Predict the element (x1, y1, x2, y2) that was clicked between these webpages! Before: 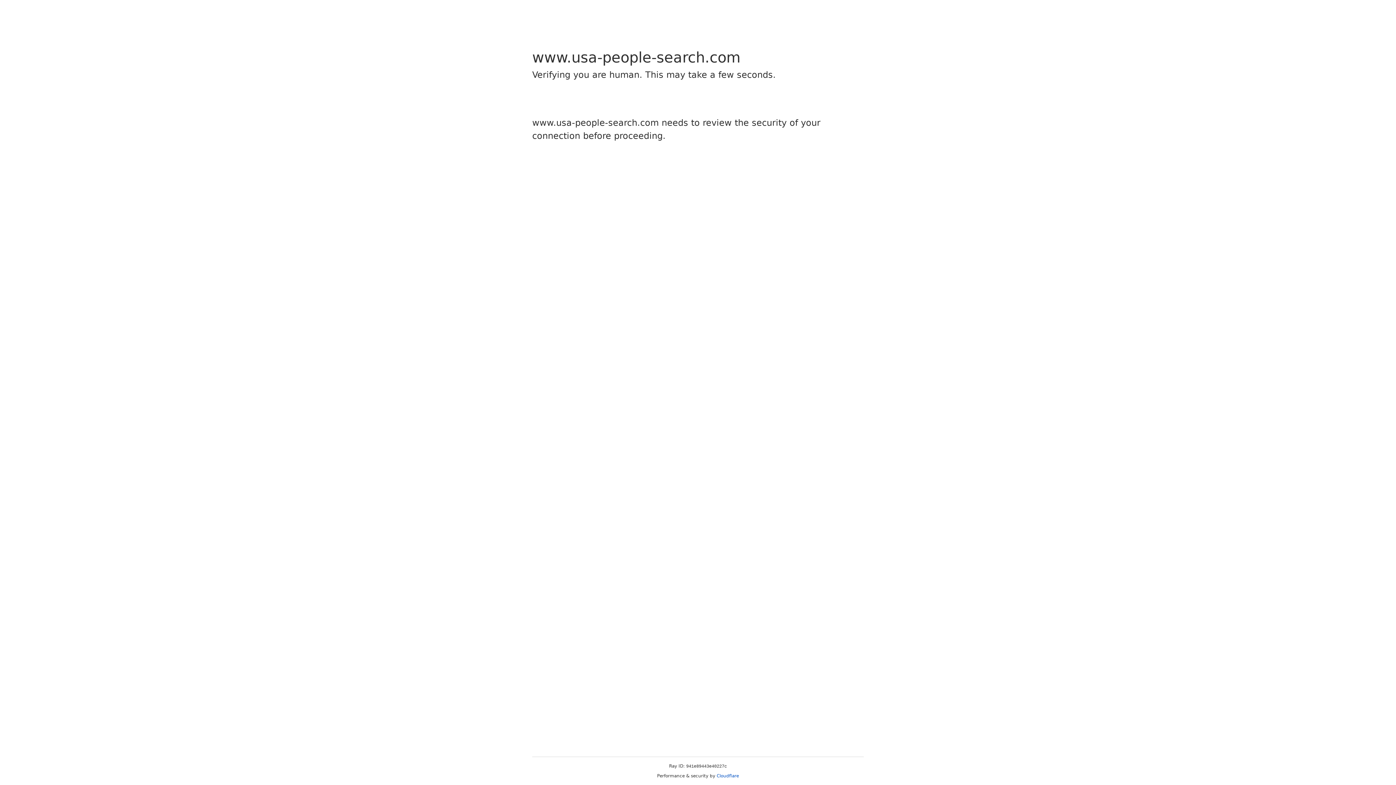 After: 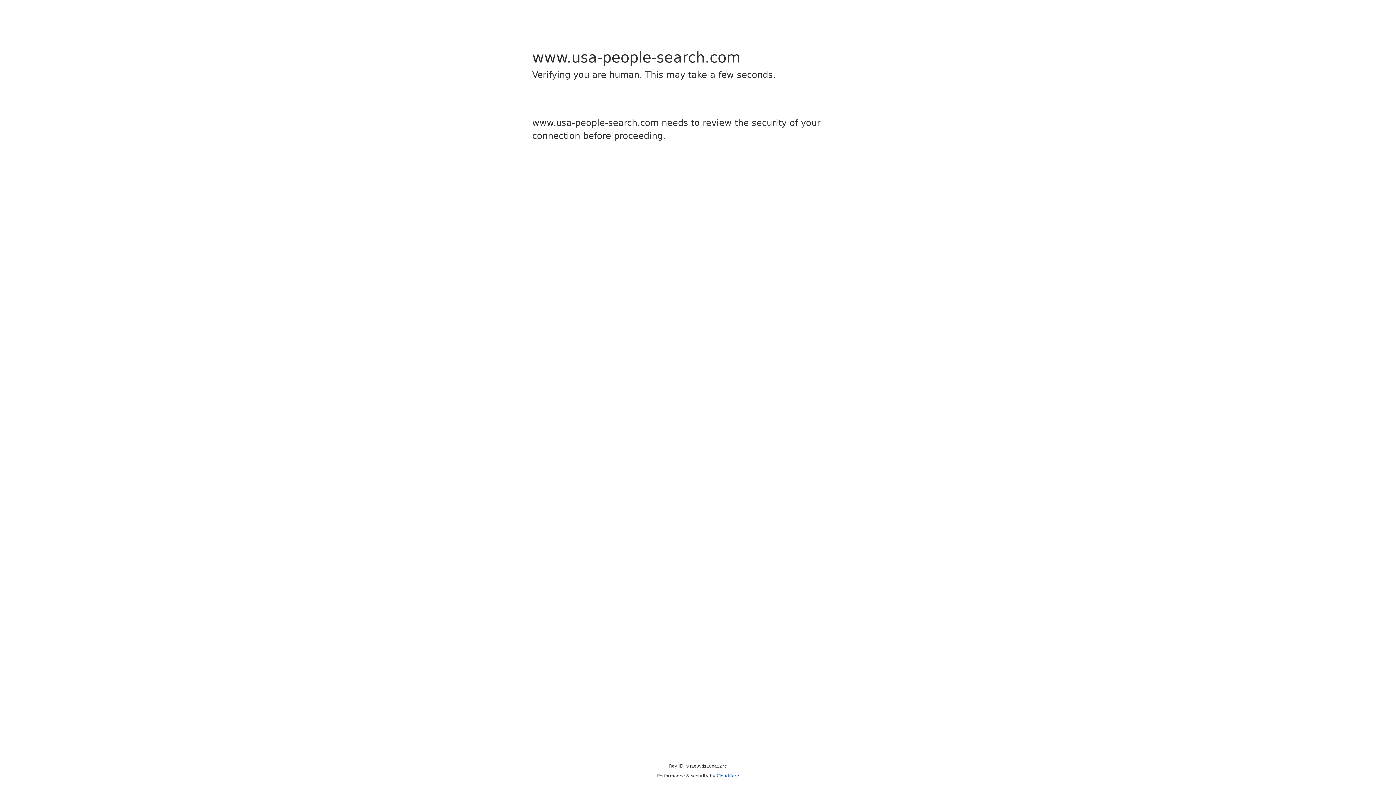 Action: bbox: (716, 773, 739, 778) label: Cloudflare